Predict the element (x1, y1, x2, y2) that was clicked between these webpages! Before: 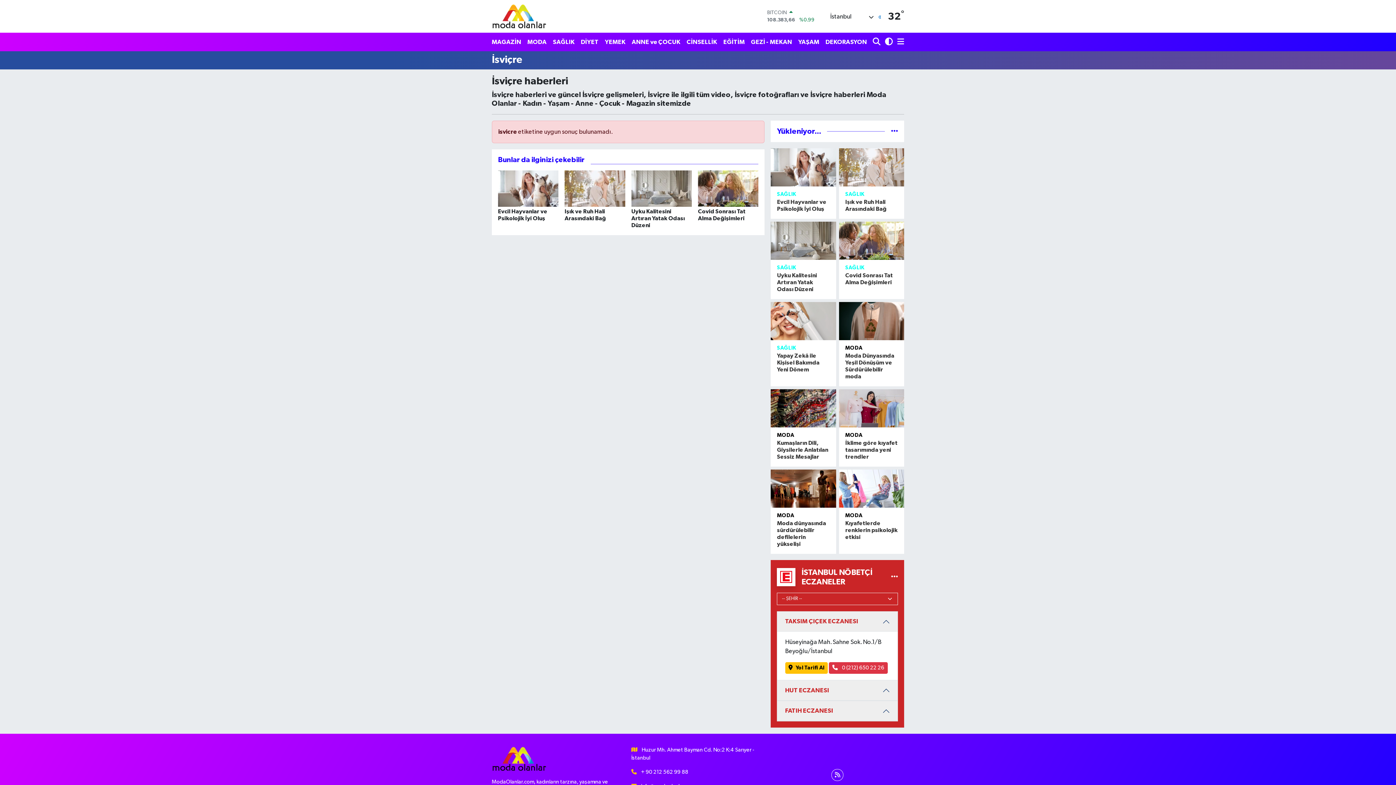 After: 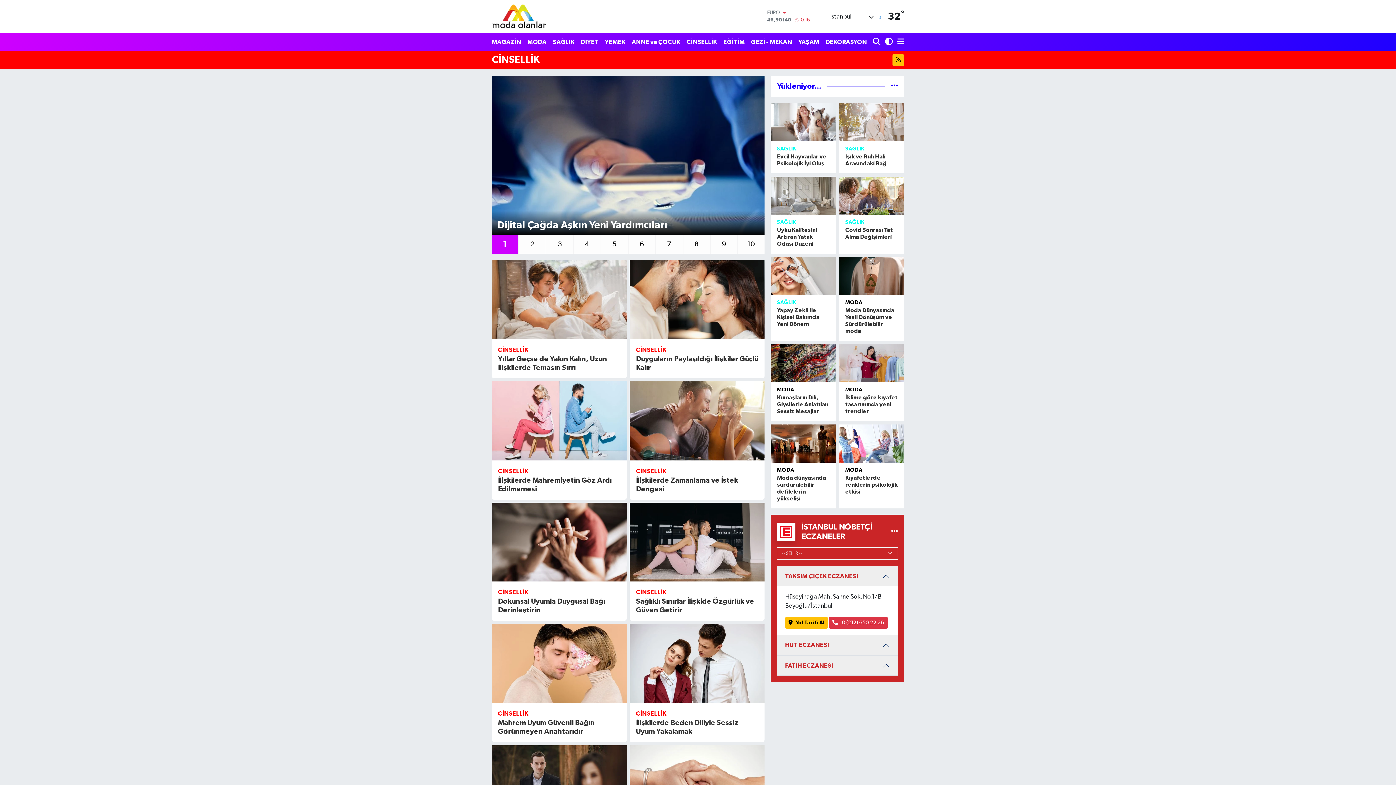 Action: bbox: (683, 34, 720, 49) label: CİNSELLİK